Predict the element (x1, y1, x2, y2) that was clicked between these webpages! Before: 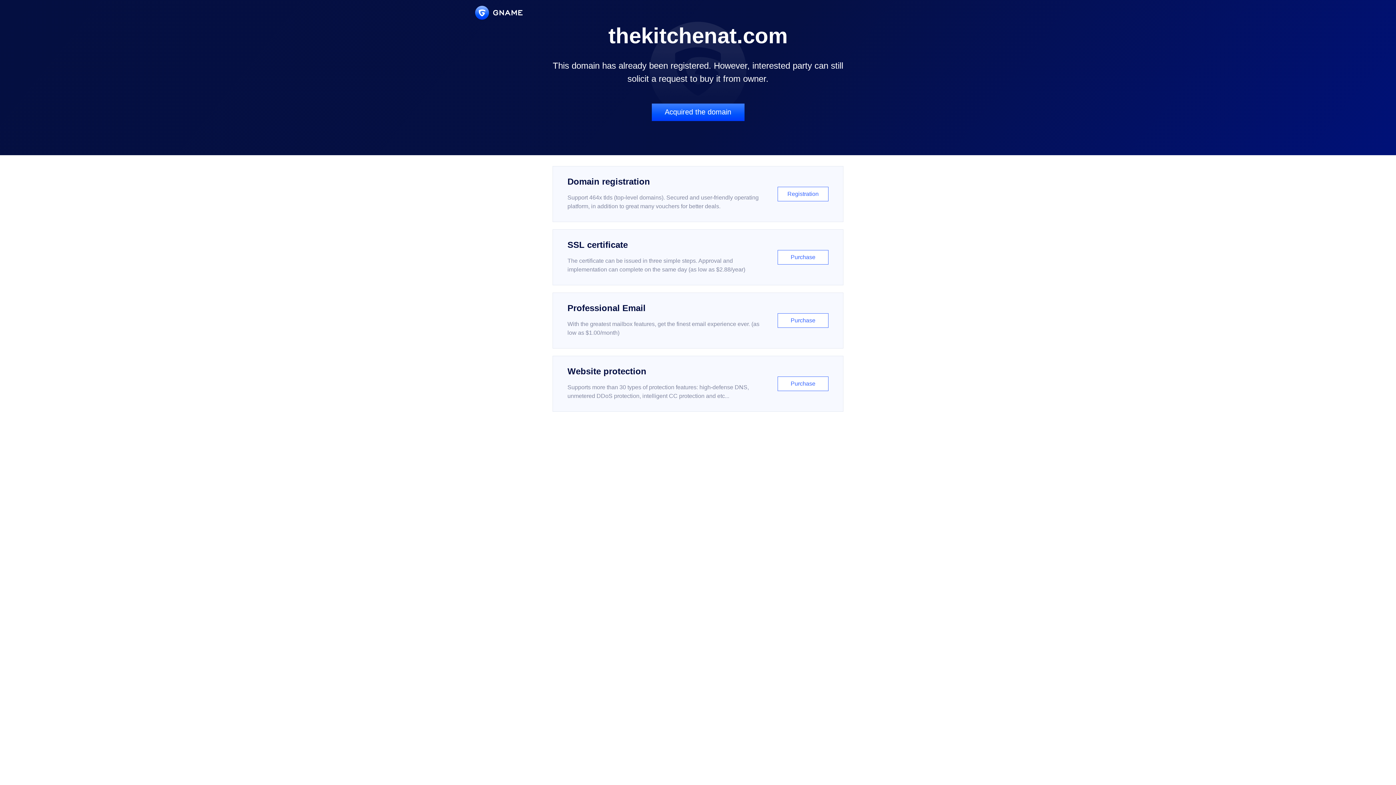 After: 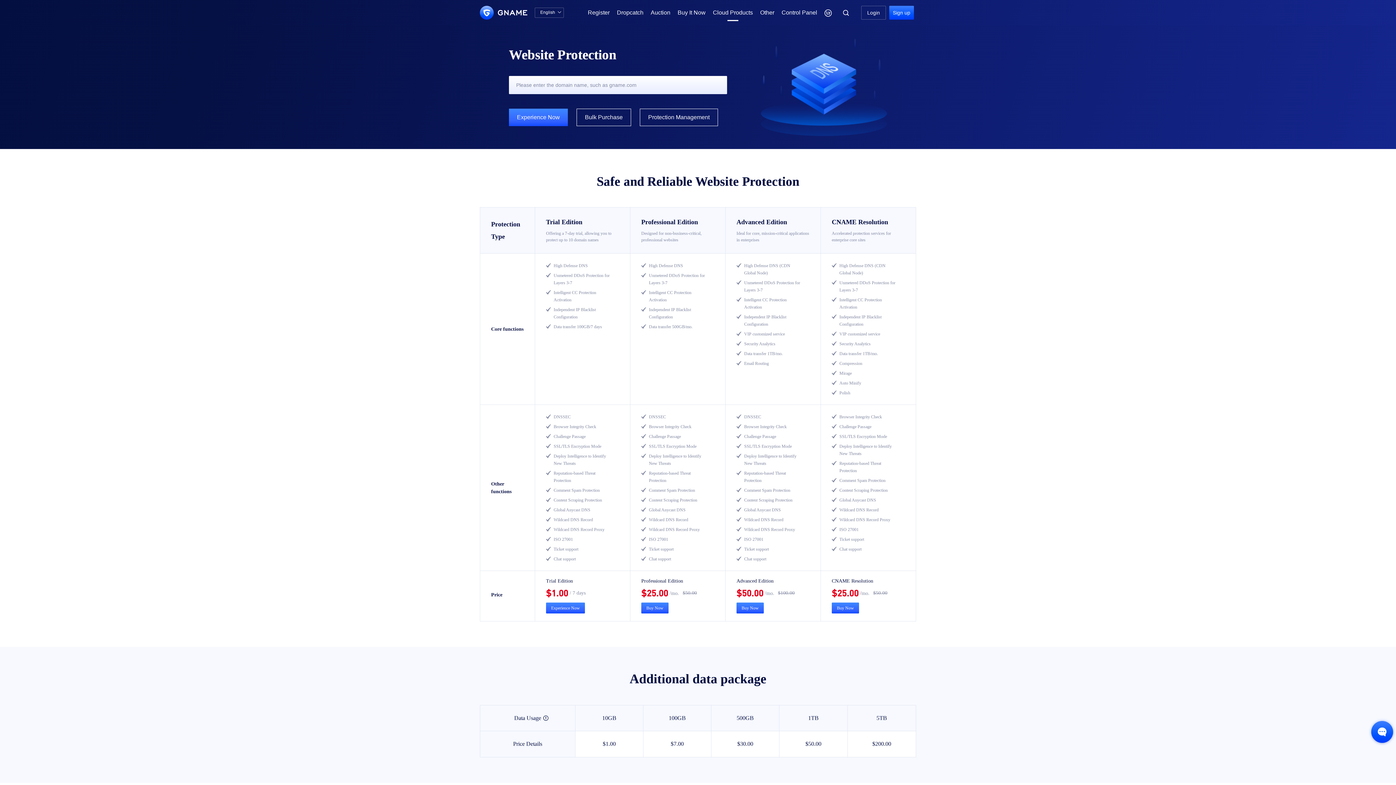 Action: label: Website protection

Supports more than 30 types of protection features: high-defense DNS, unmetered DDoS protection, intelligent CC protection and etc...

Purchase bbox: (552, 356, 843, 412)